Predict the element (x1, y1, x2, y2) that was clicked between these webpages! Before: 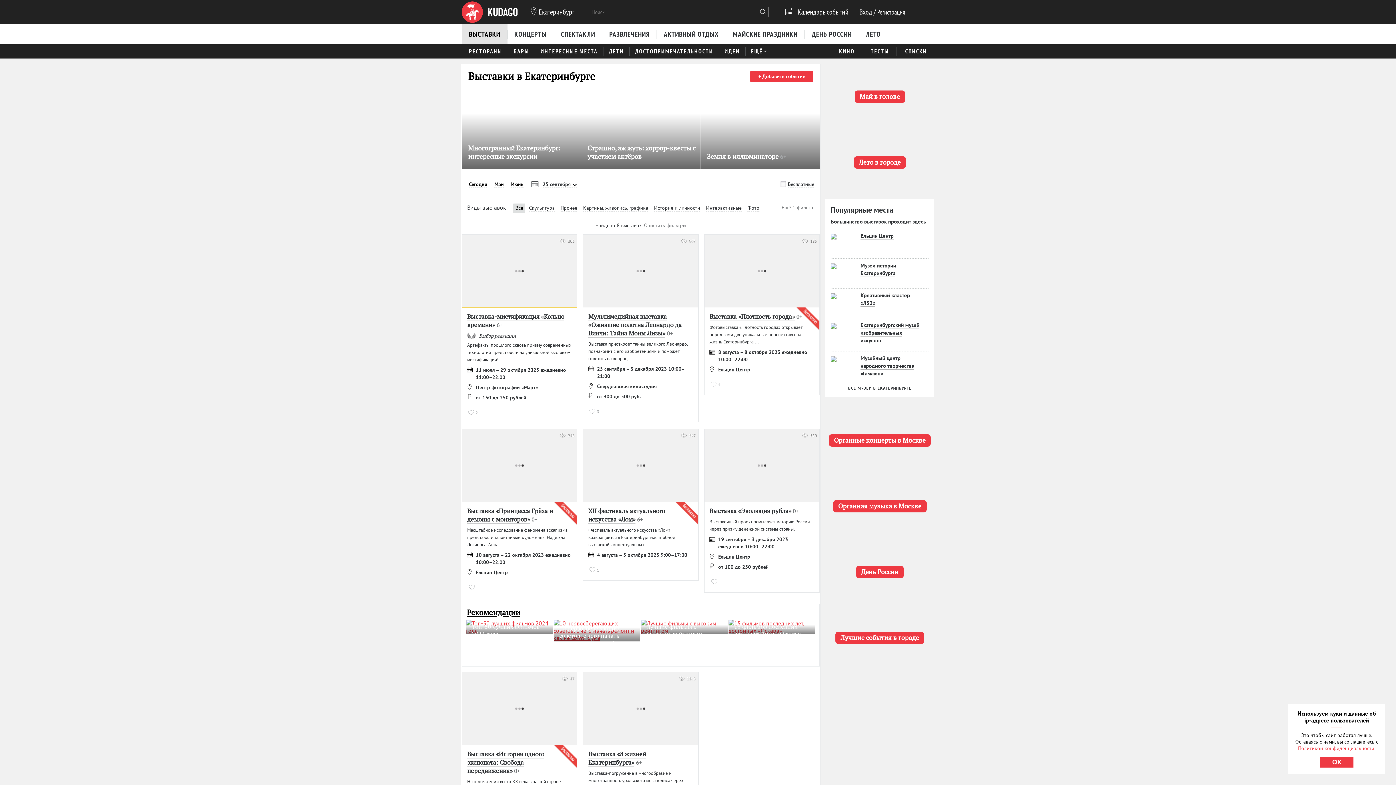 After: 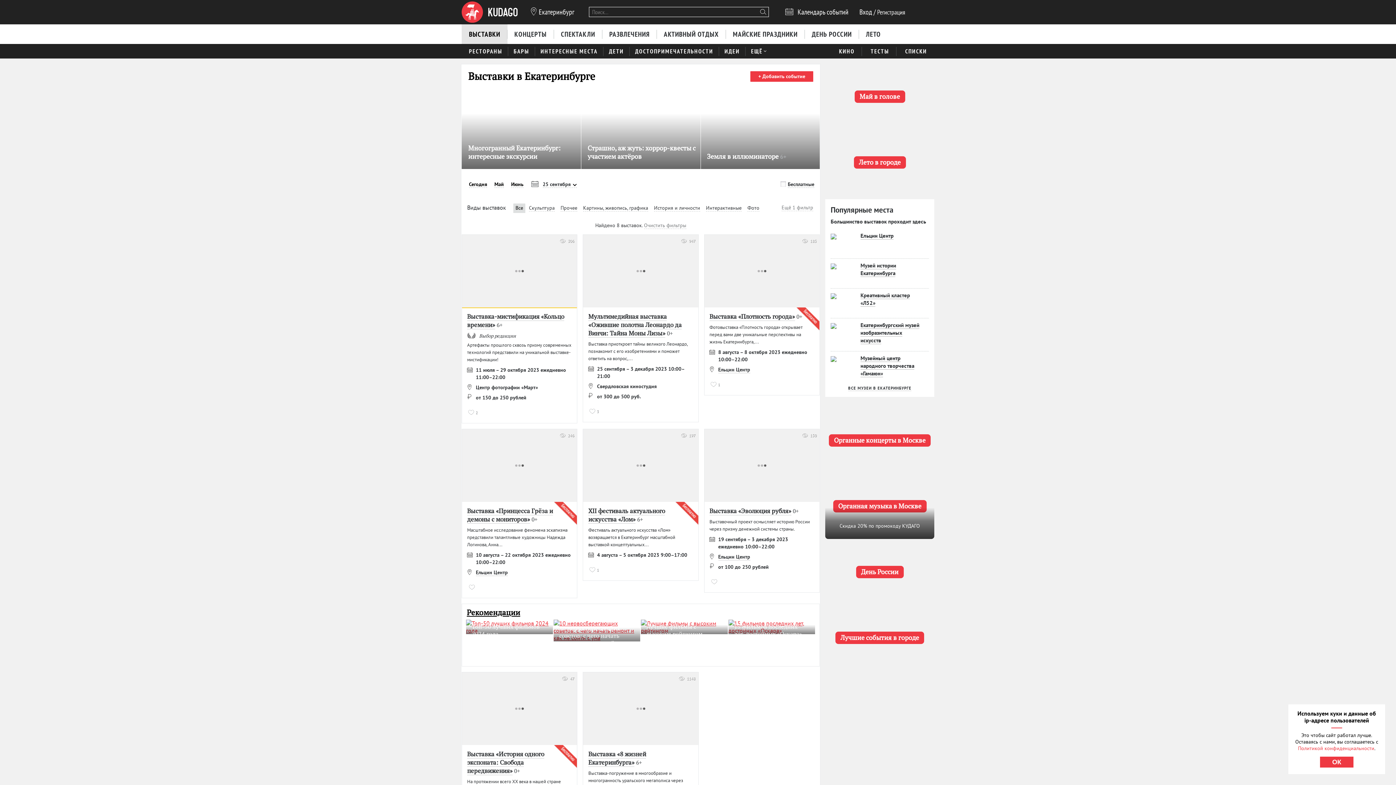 Action: bbox: (825, 473, 934, 539) label: Органная музыка в Москве